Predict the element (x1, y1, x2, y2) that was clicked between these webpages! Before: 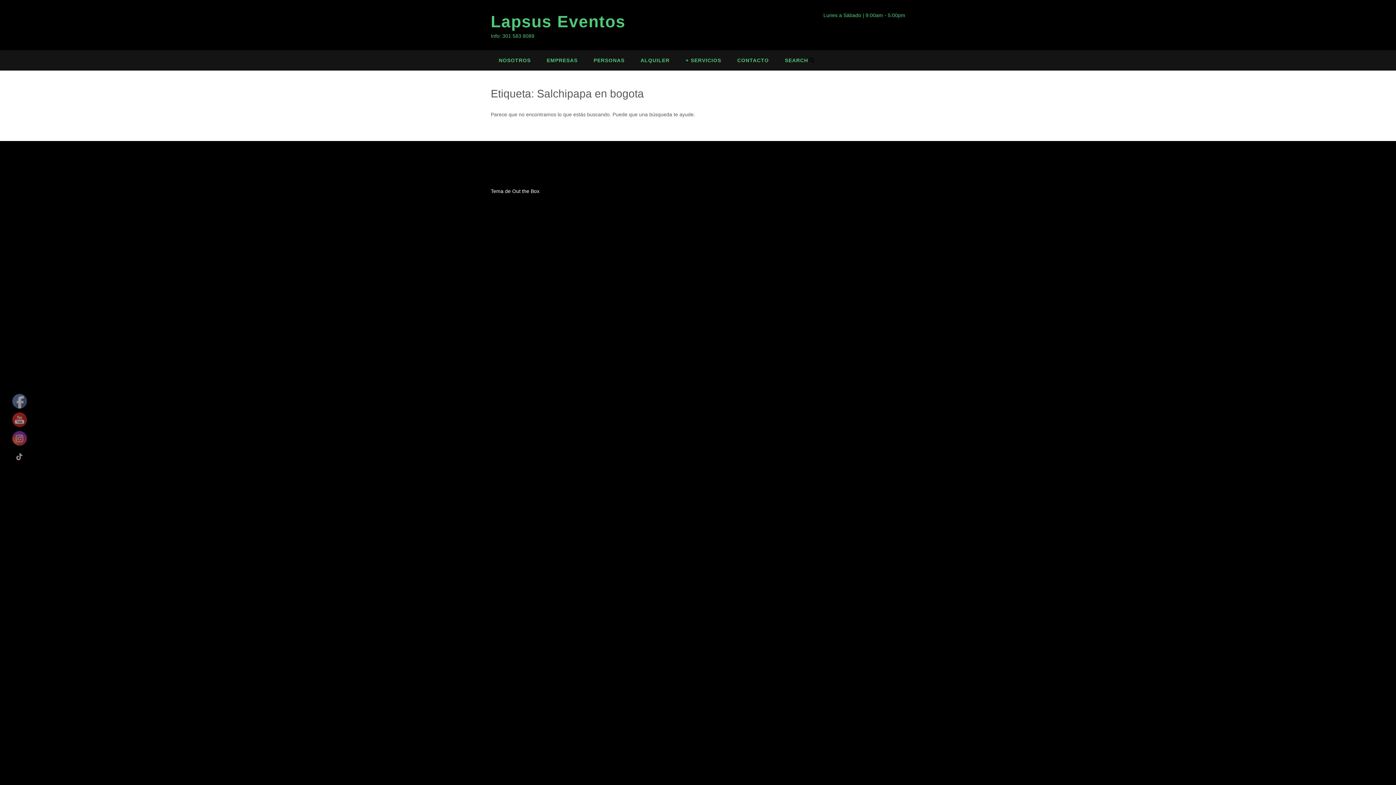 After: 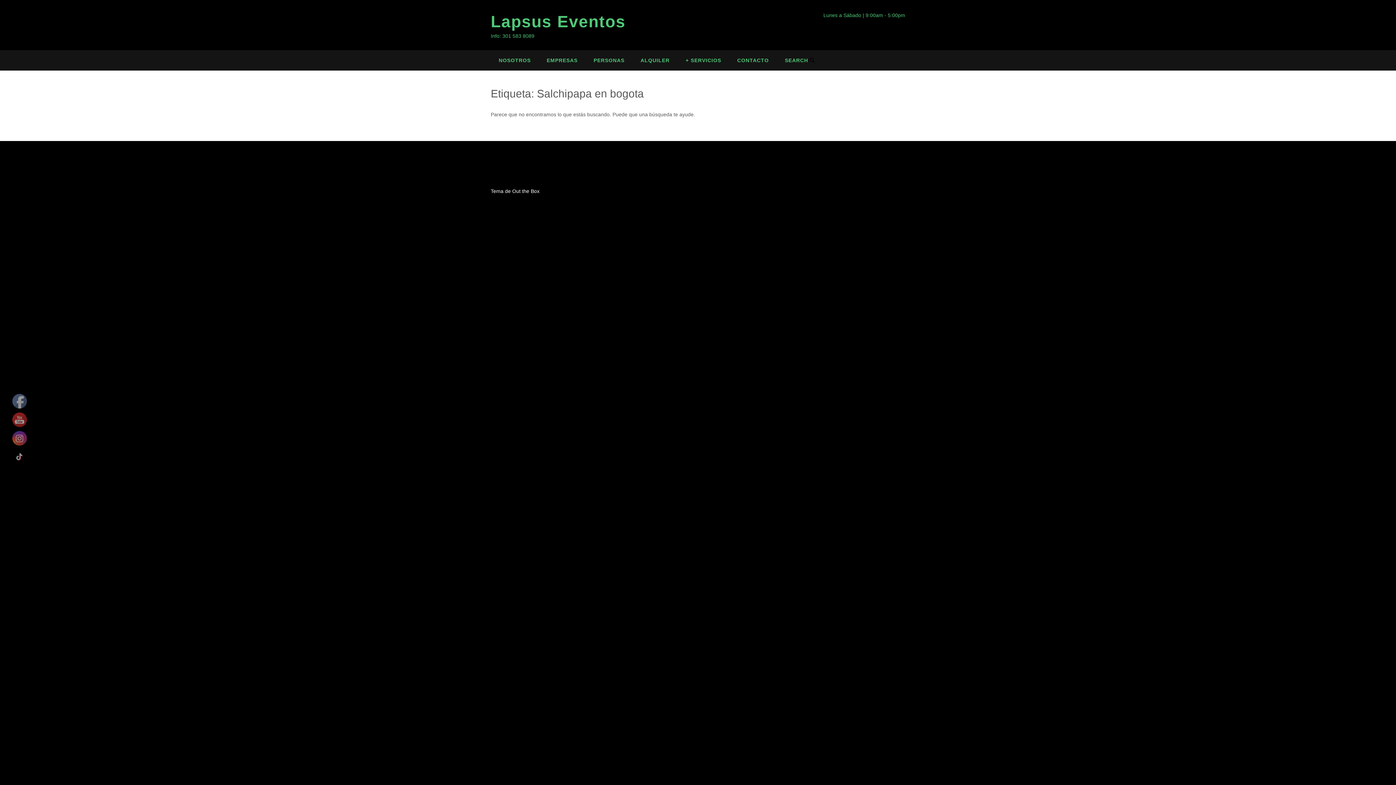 Action: bbox: (12, 394, 27, 409)